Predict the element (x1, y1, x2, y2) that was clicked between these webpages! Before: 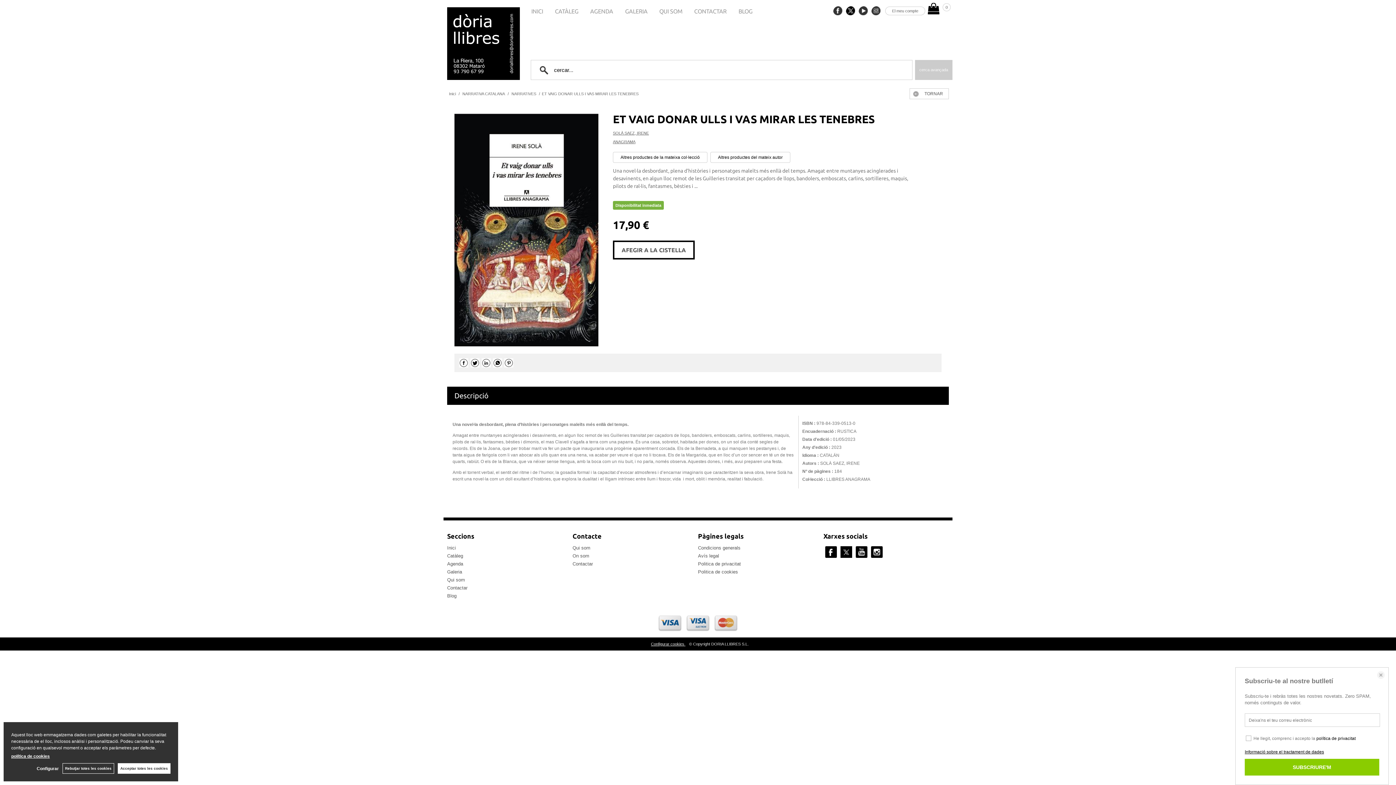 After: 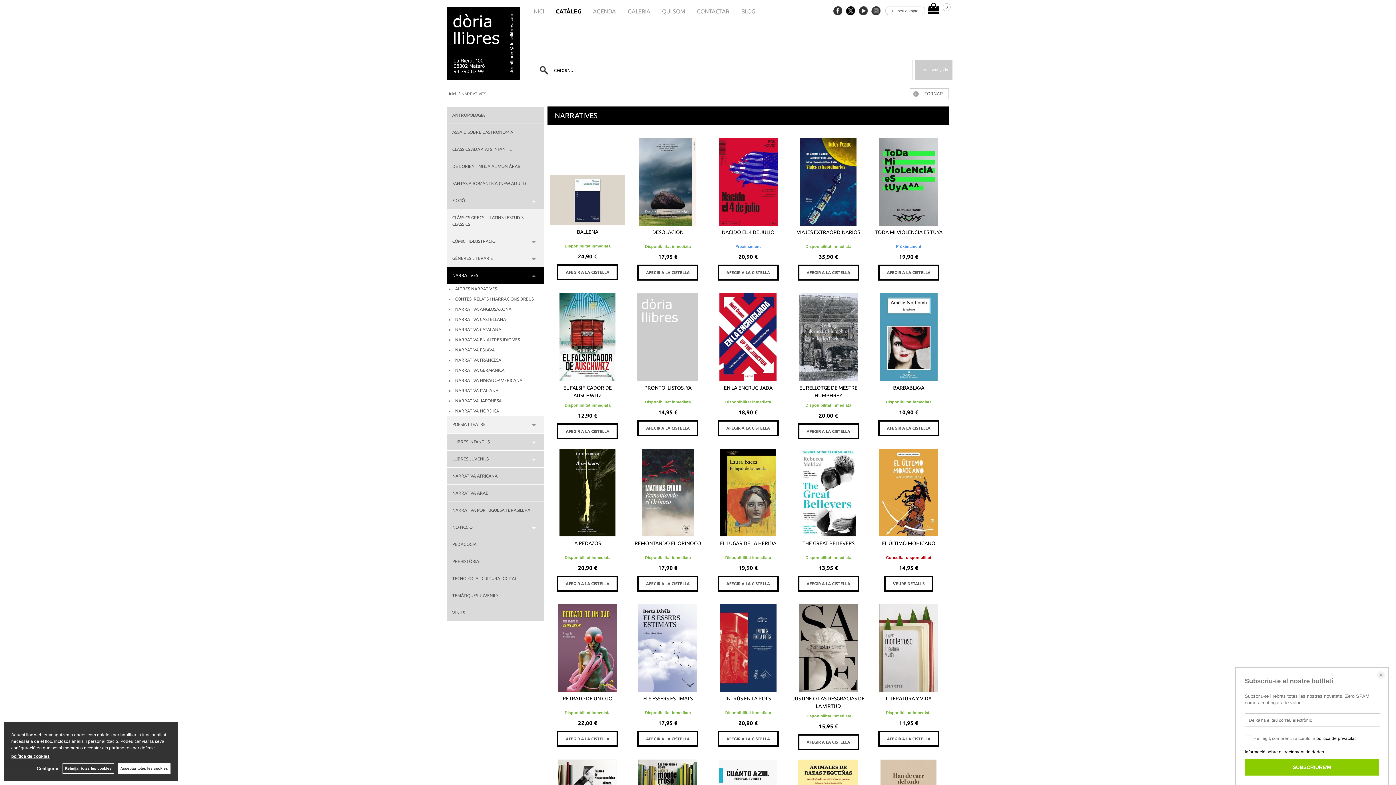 Action: label: NARRATIVES bbox: (510, 88, 537, 99)